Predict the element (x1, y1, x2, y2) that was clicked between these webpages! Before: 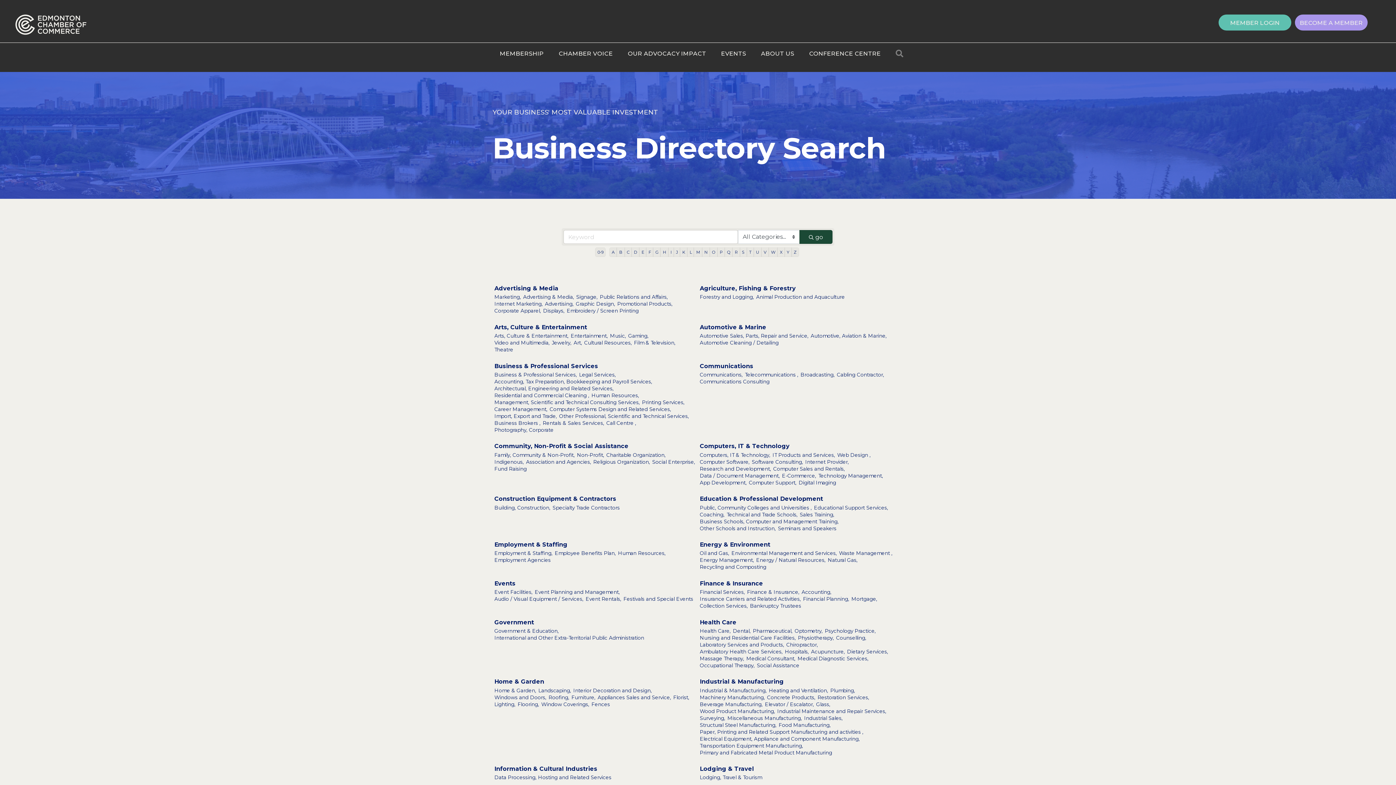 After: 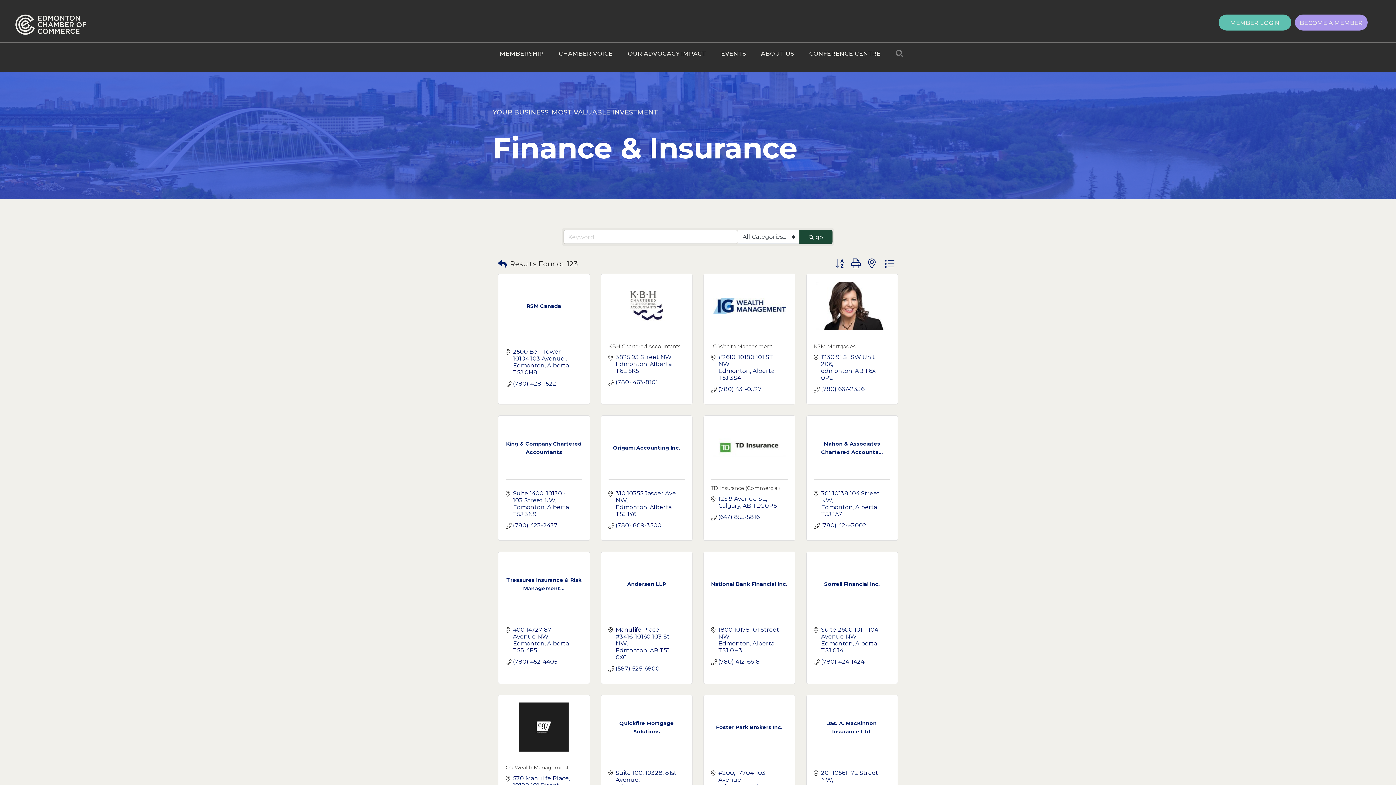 Action: bbox: (700, 579, 763, 587) label: Finance & Insurance